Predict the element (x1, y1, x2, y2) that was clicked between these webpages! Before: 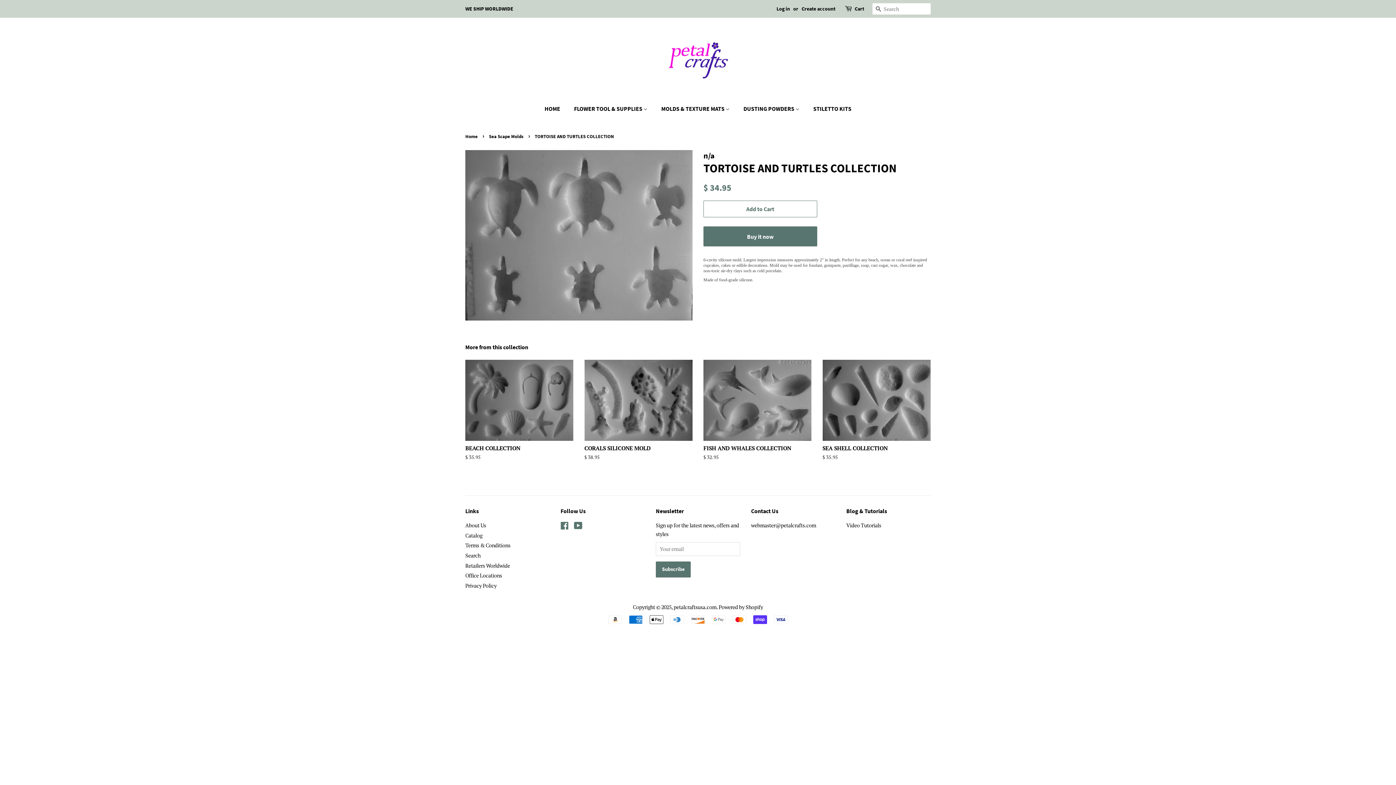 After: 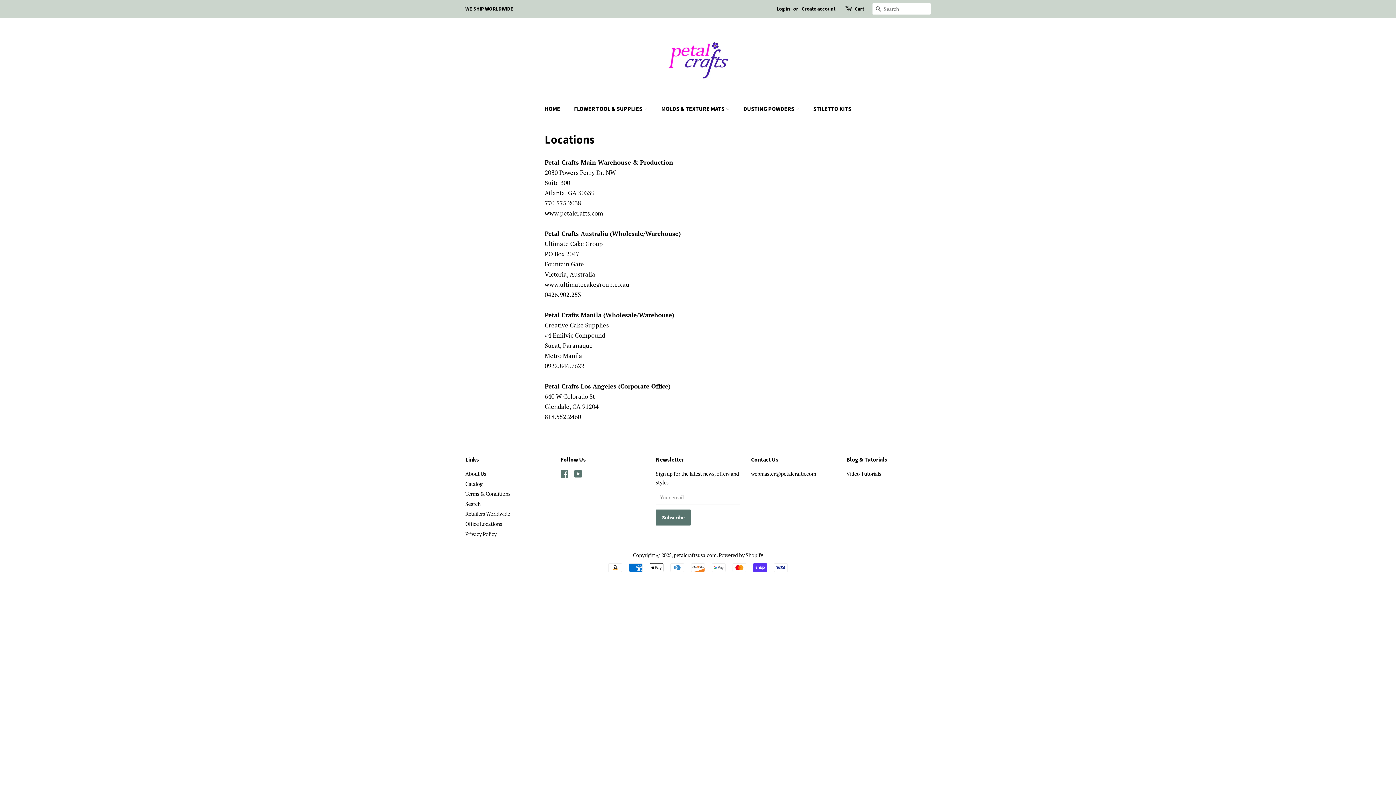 Action: bbox: (465, 572, 502, 579) label: Office Locations